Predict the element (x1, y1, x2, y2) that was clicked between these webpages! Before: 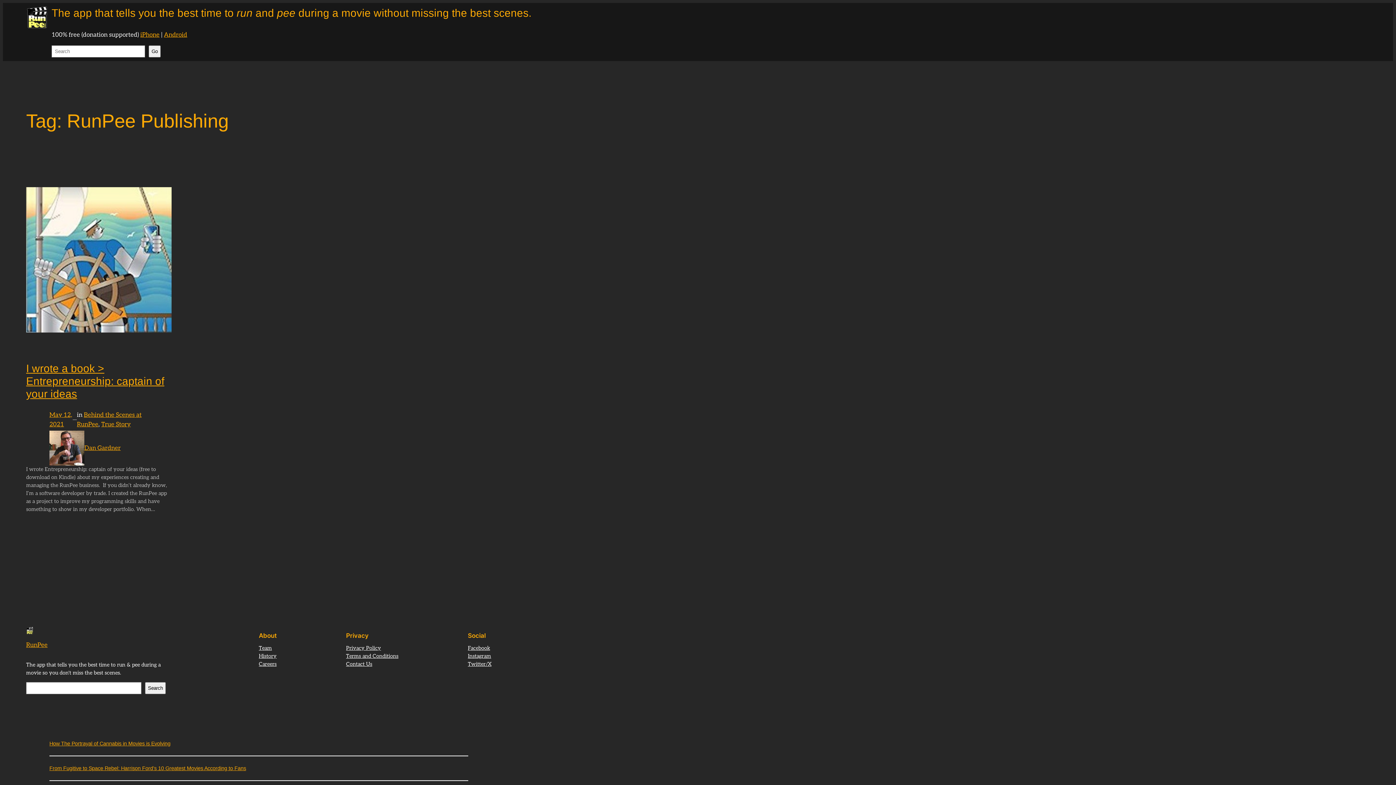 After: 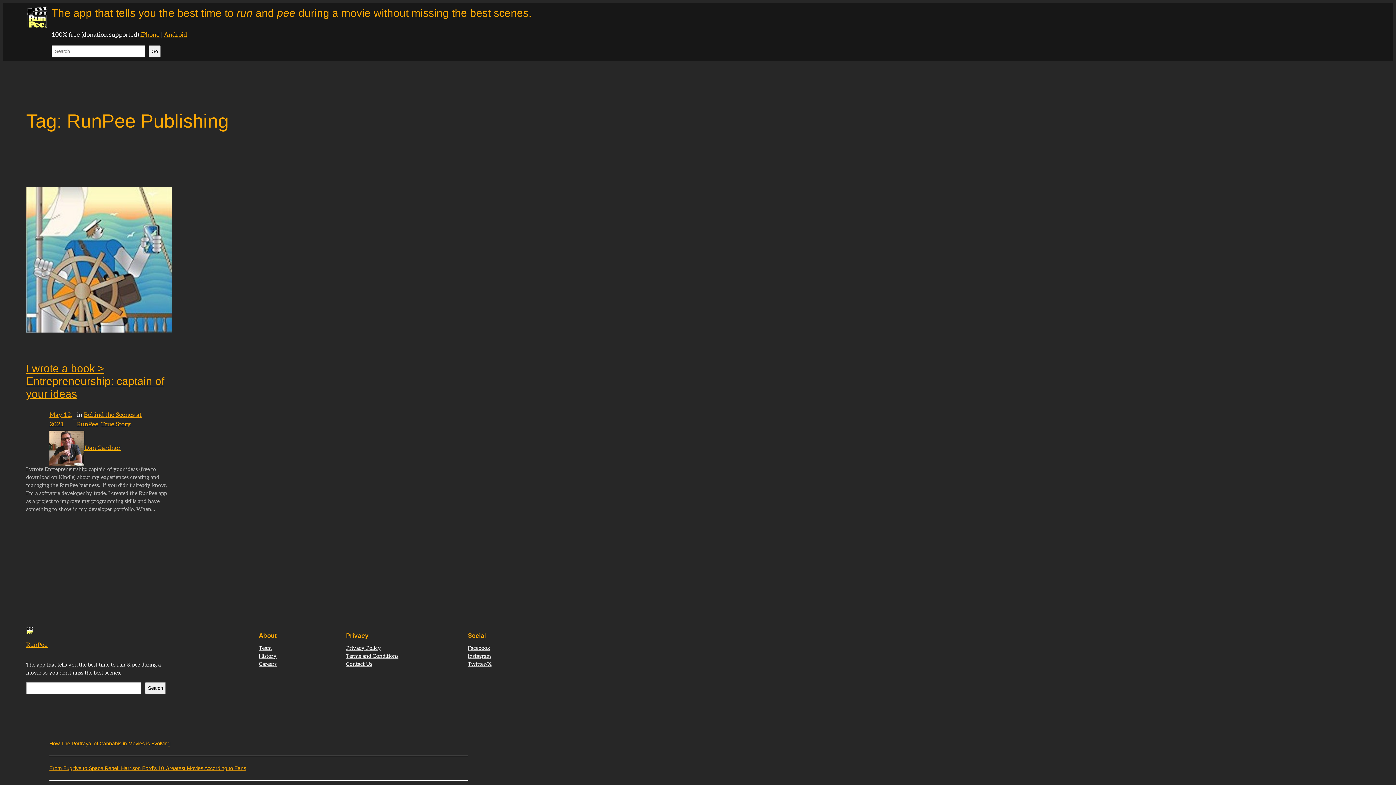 Action: label: Terms and Conditions bbox: (346, 652, 398, 660)